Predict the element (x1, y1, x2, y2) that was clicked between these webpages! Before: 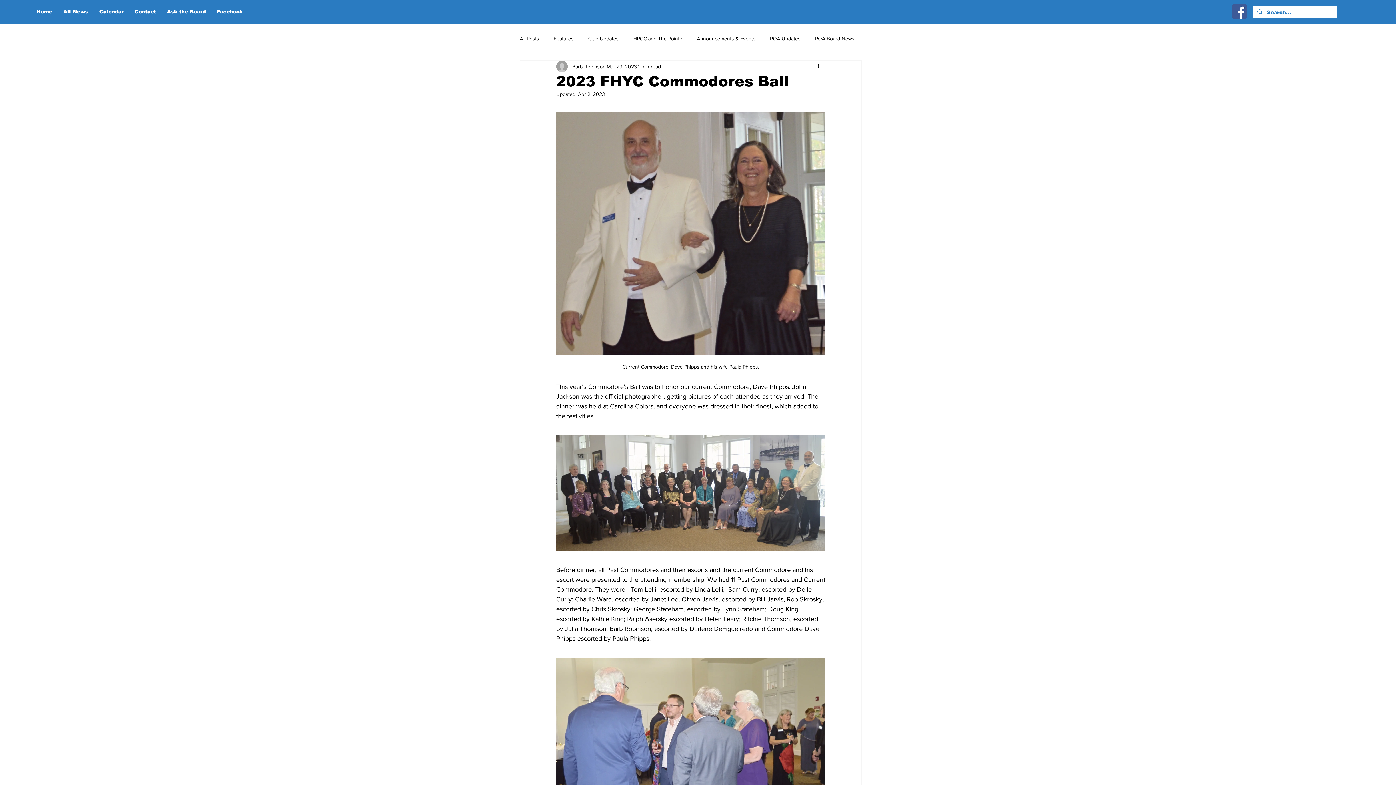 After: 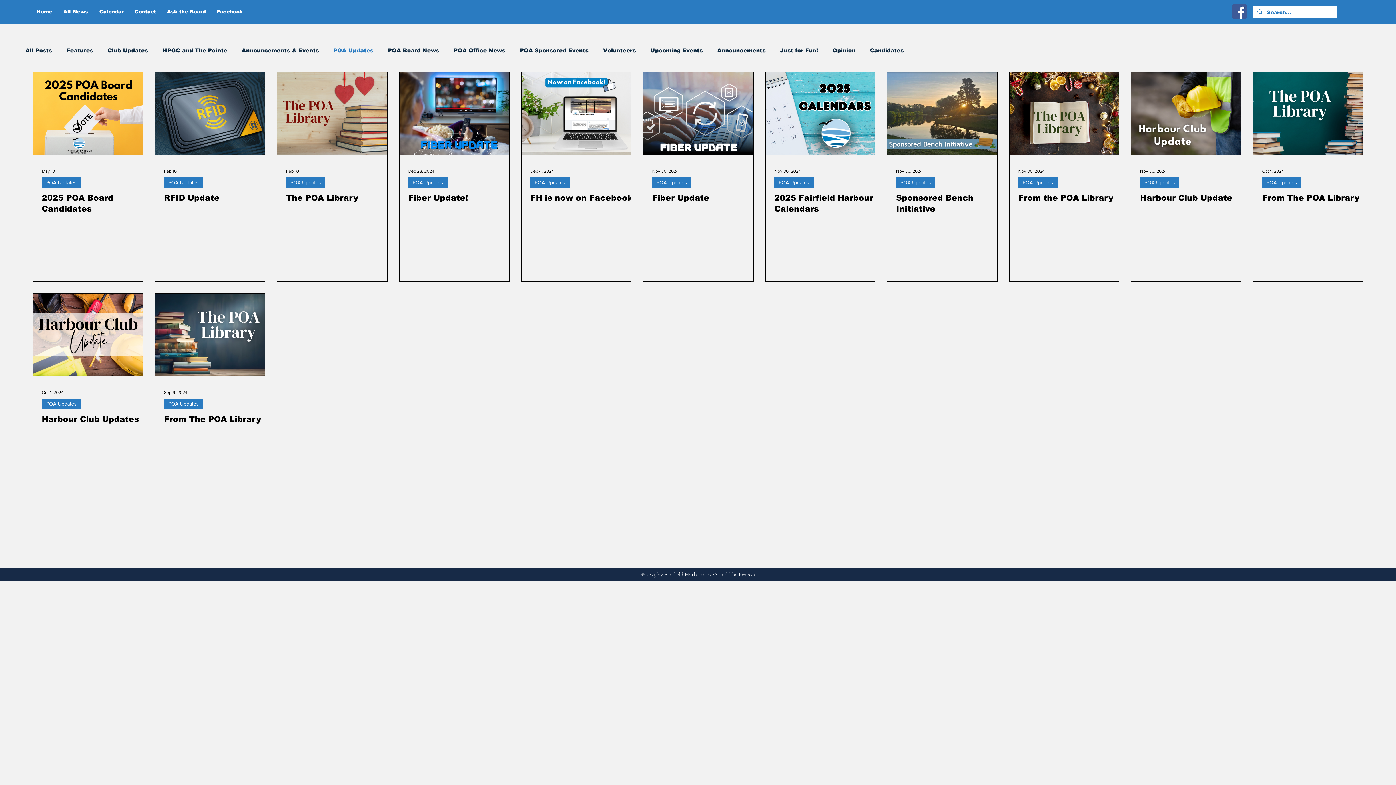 Action: label: POA Updates bbox: (770, 35, 800, 41)